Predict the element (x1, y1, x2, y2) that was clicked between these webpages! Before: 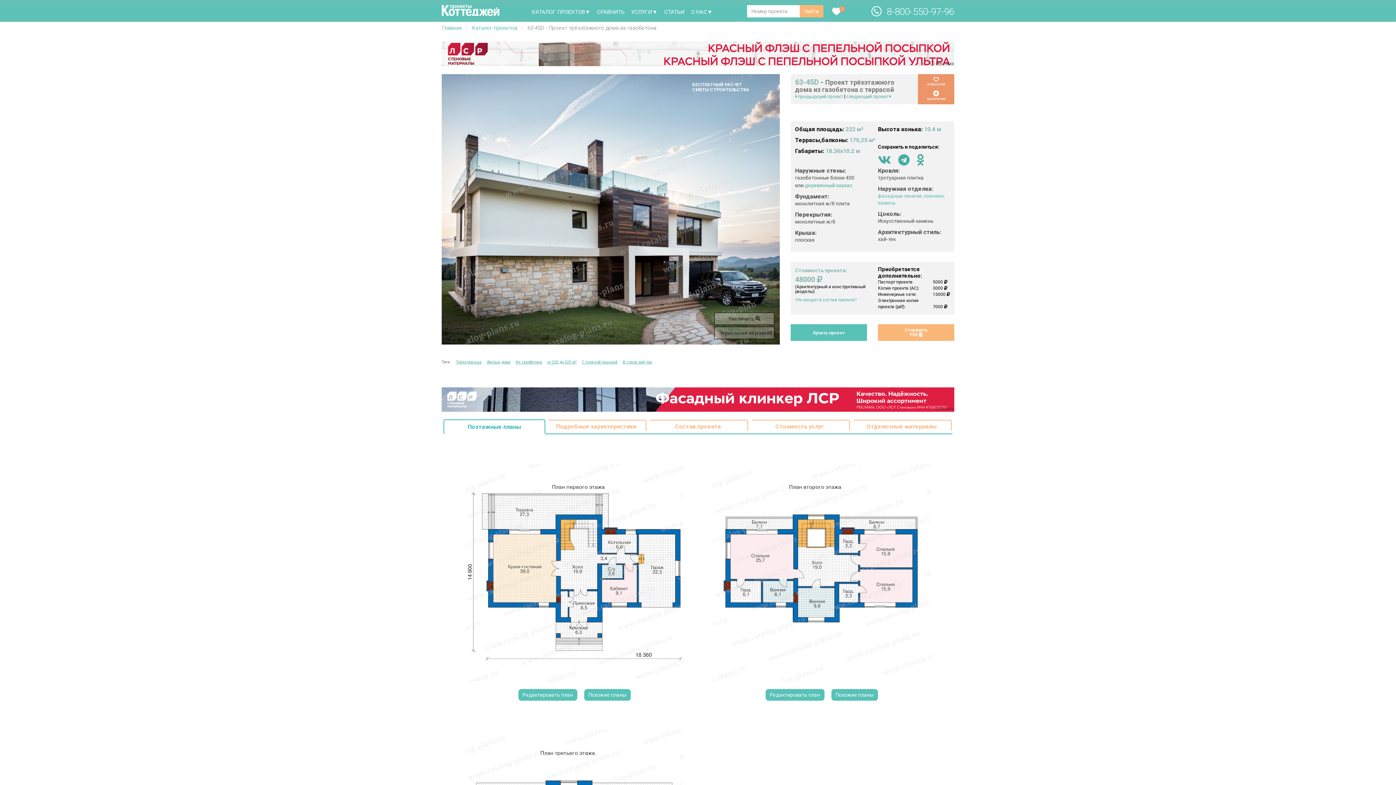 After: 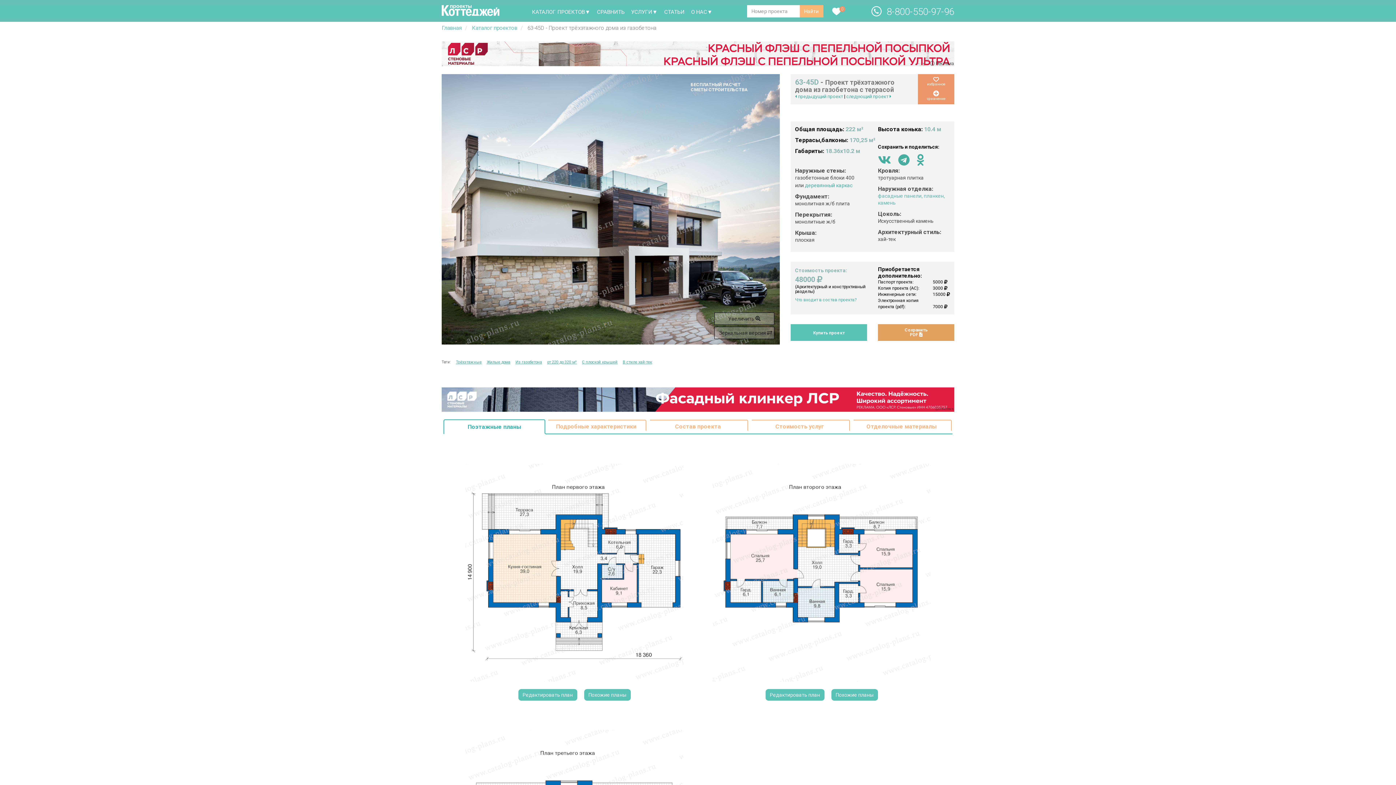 Action: label: Сохранить
PDF  bbox: (878, 324, 954, 340)